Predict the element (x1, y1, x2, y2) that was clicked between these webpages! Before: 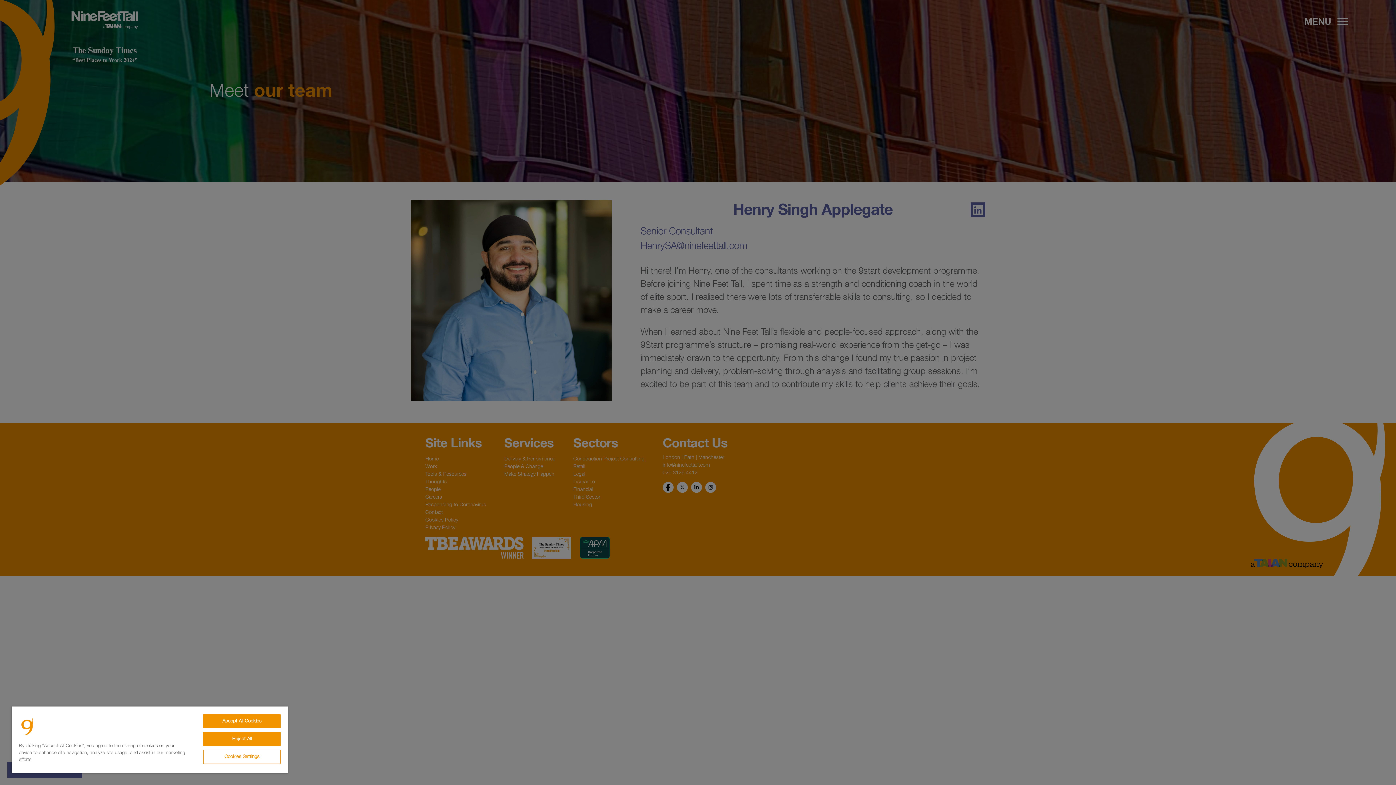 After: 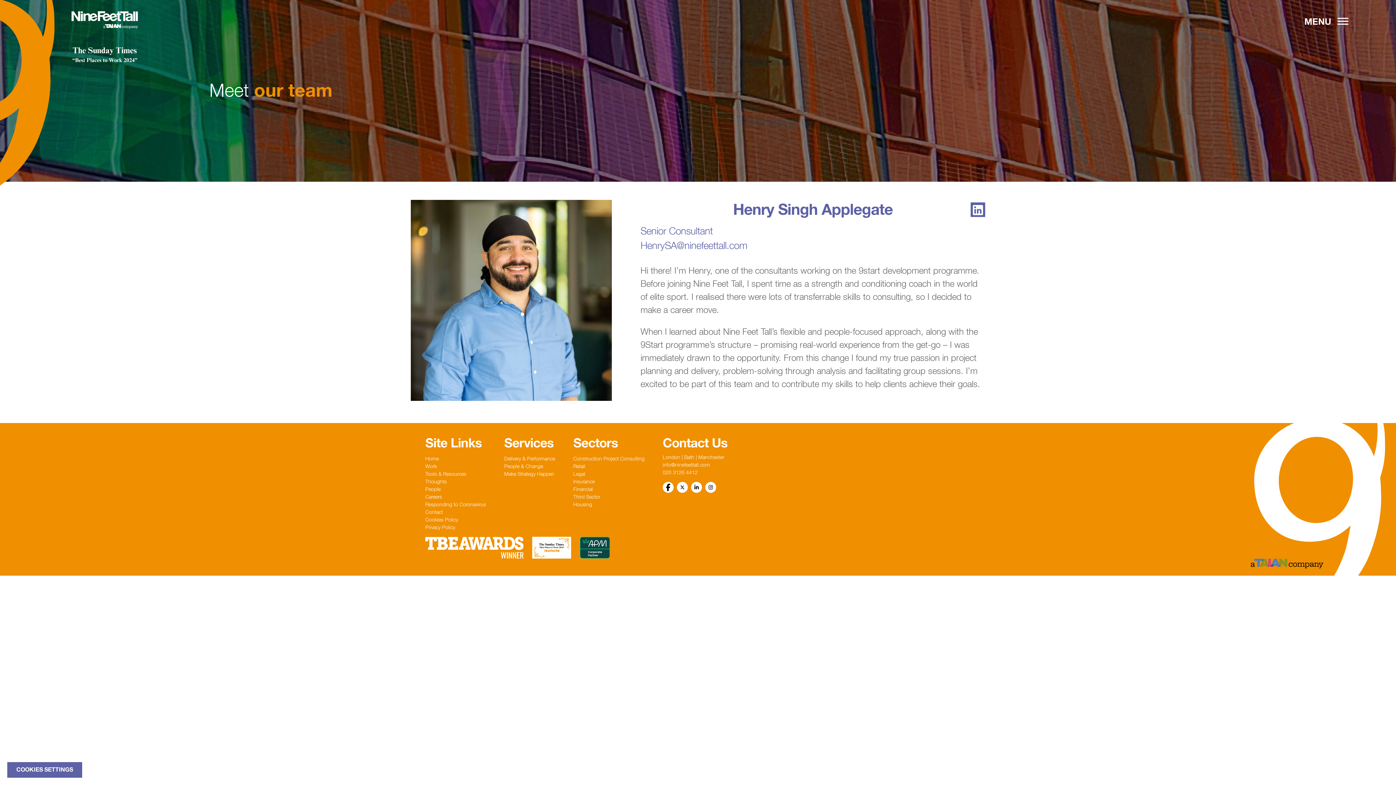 Action: bbox: (203, 732, 280, 746) label: Reject All